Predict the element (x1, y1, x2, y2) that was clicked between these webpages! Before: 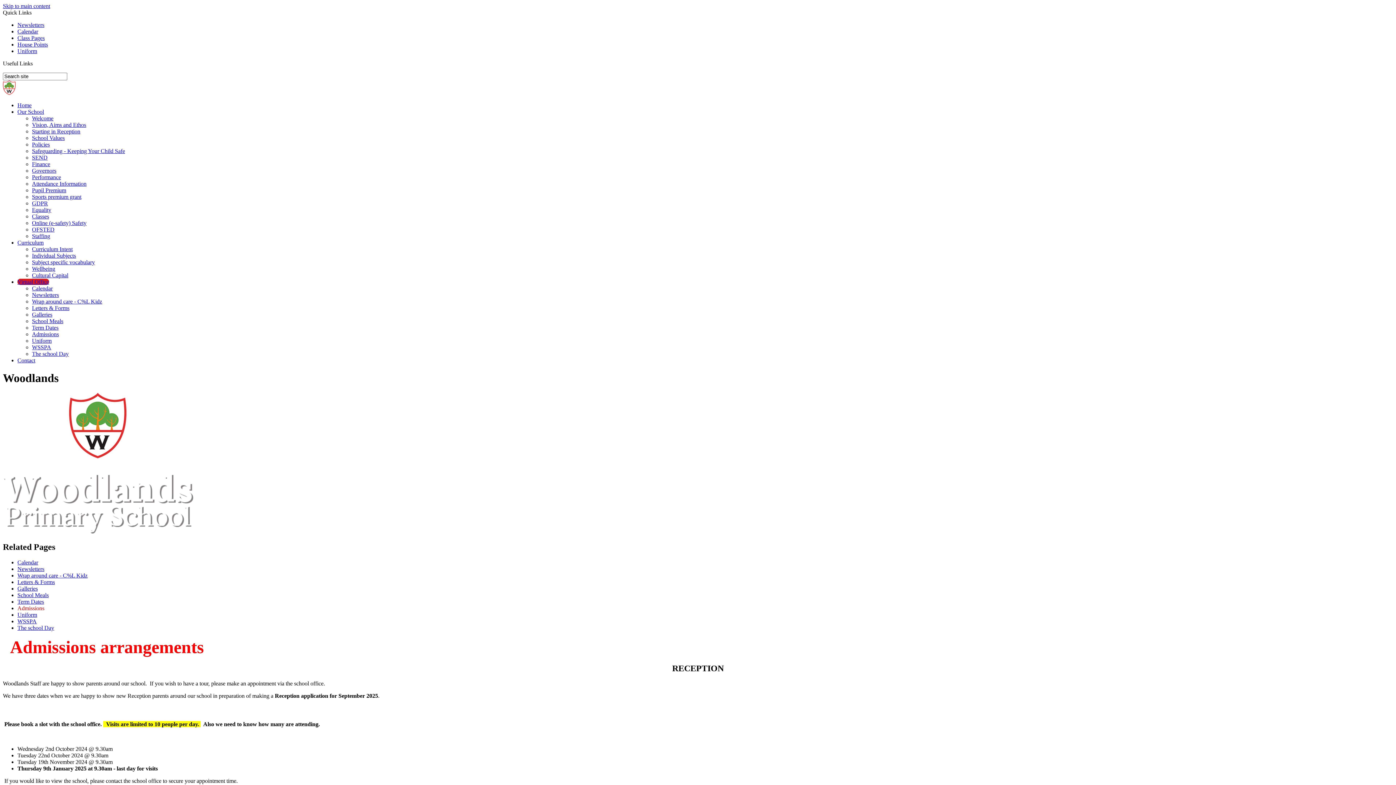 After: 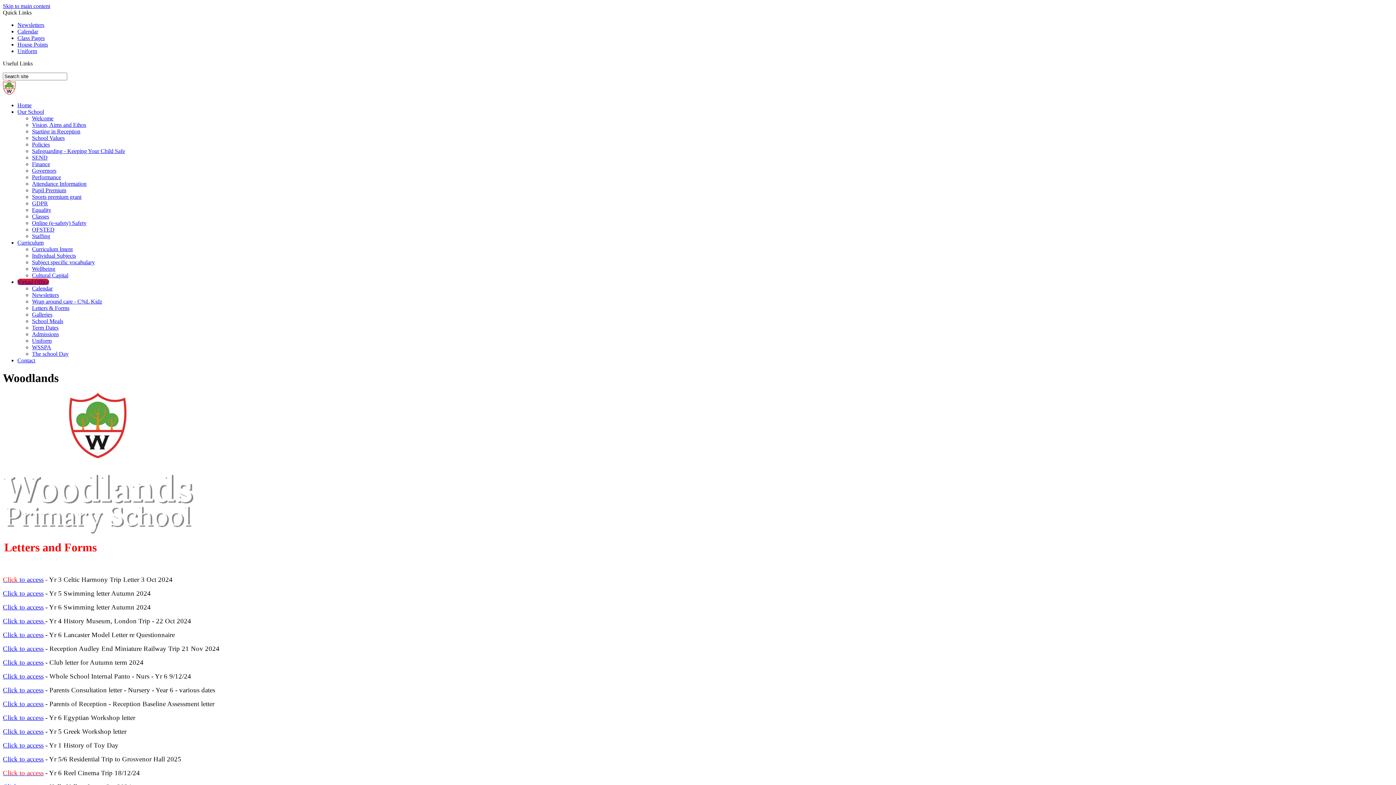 Action: label: Letters & Forms bbox: (17, 579, 54, 585)